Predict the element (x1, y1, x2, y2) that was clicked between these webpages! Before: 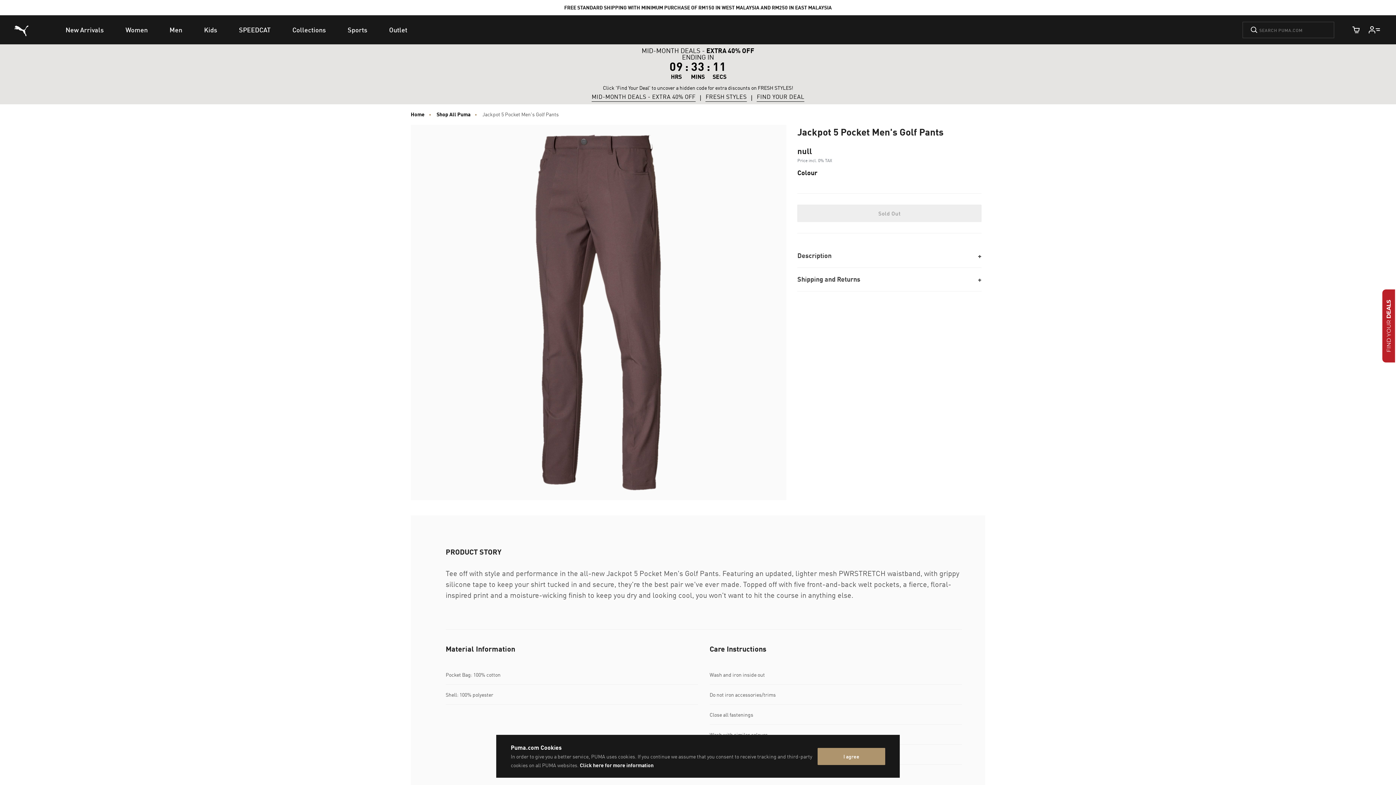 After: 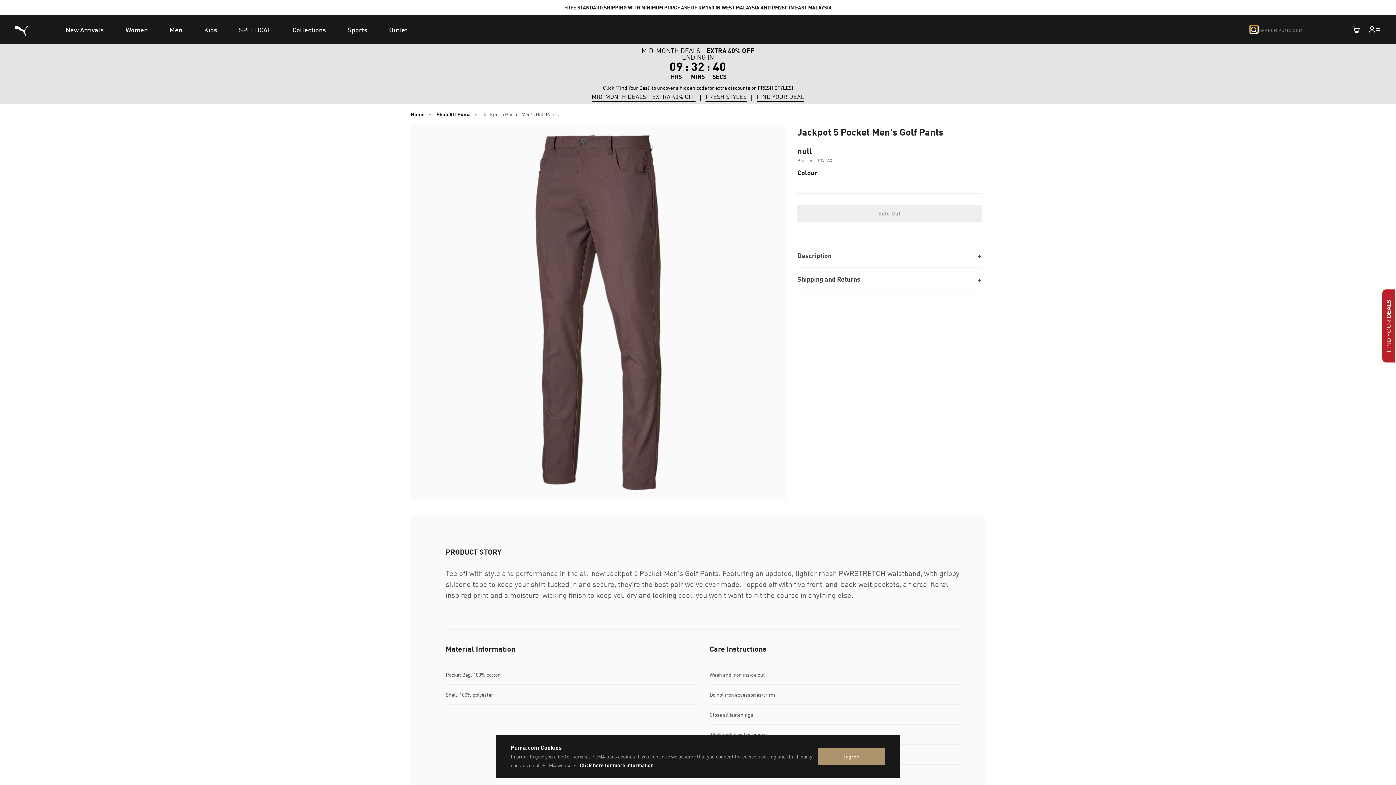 Action: bbox: (1250, 26, 1258, 33) label: Submit